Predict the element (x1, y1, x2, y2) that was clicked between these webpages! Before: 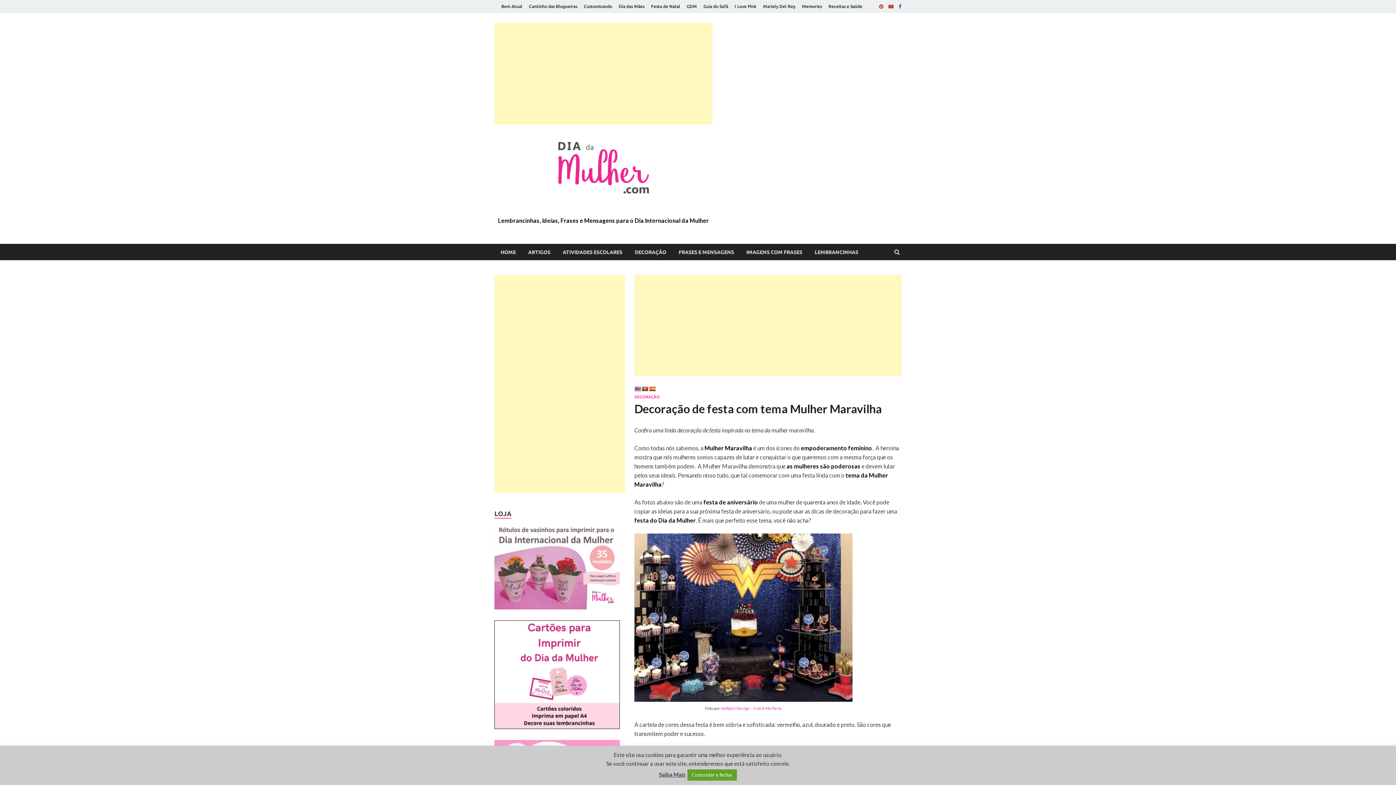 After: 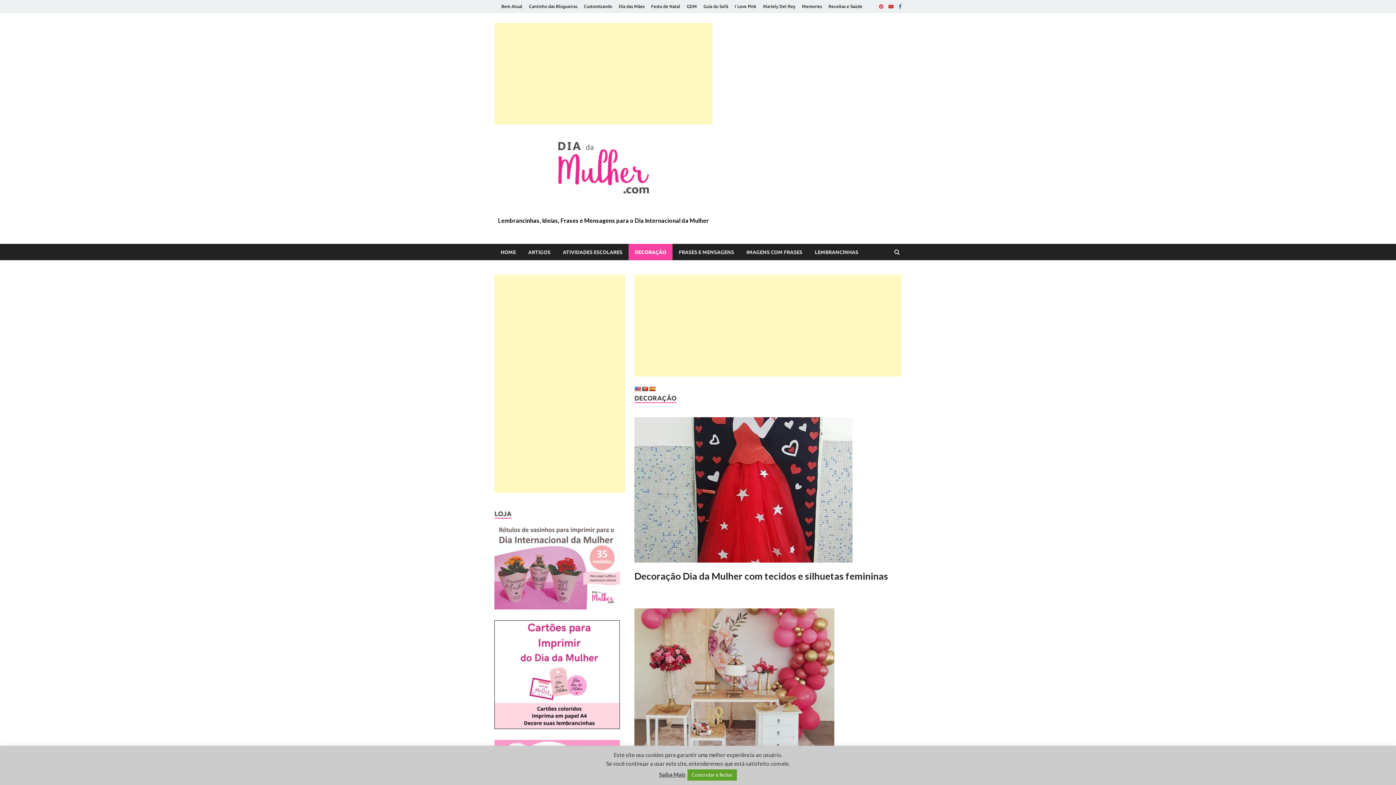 Action: bbox: (628, 244, 672, 260) label: DECORAÇÃO